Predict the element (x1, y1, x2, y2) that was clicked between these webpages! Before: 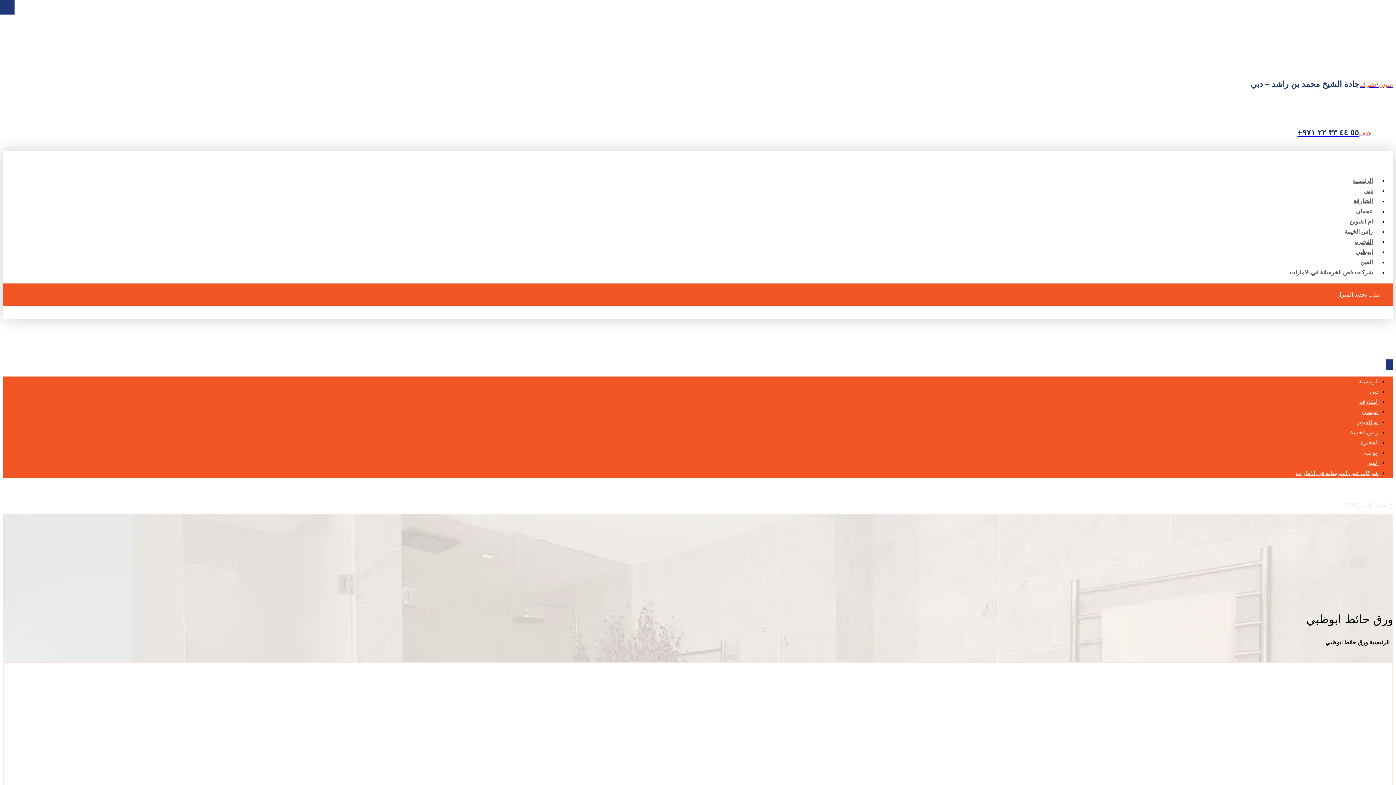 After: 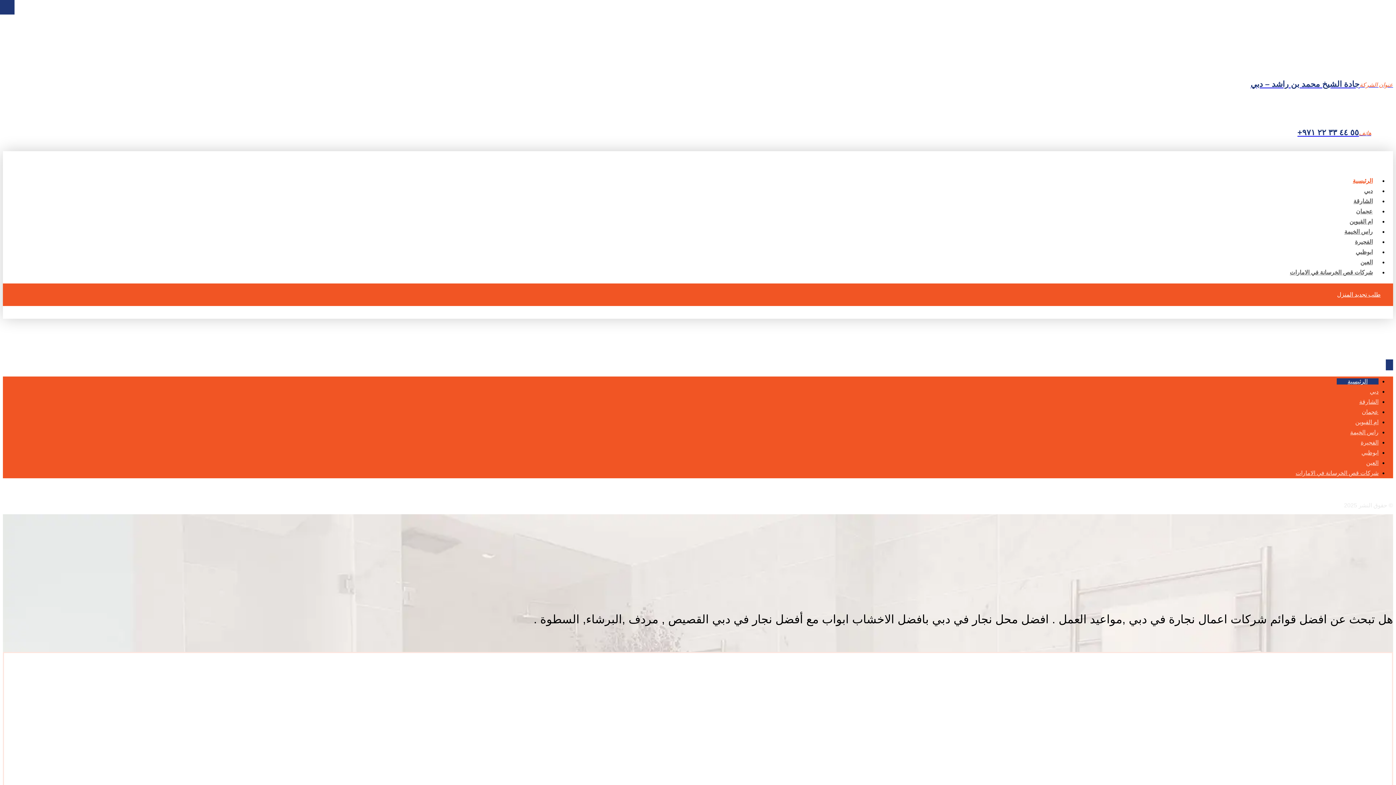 Action: bbox: (1348, 161, 1393, 168)